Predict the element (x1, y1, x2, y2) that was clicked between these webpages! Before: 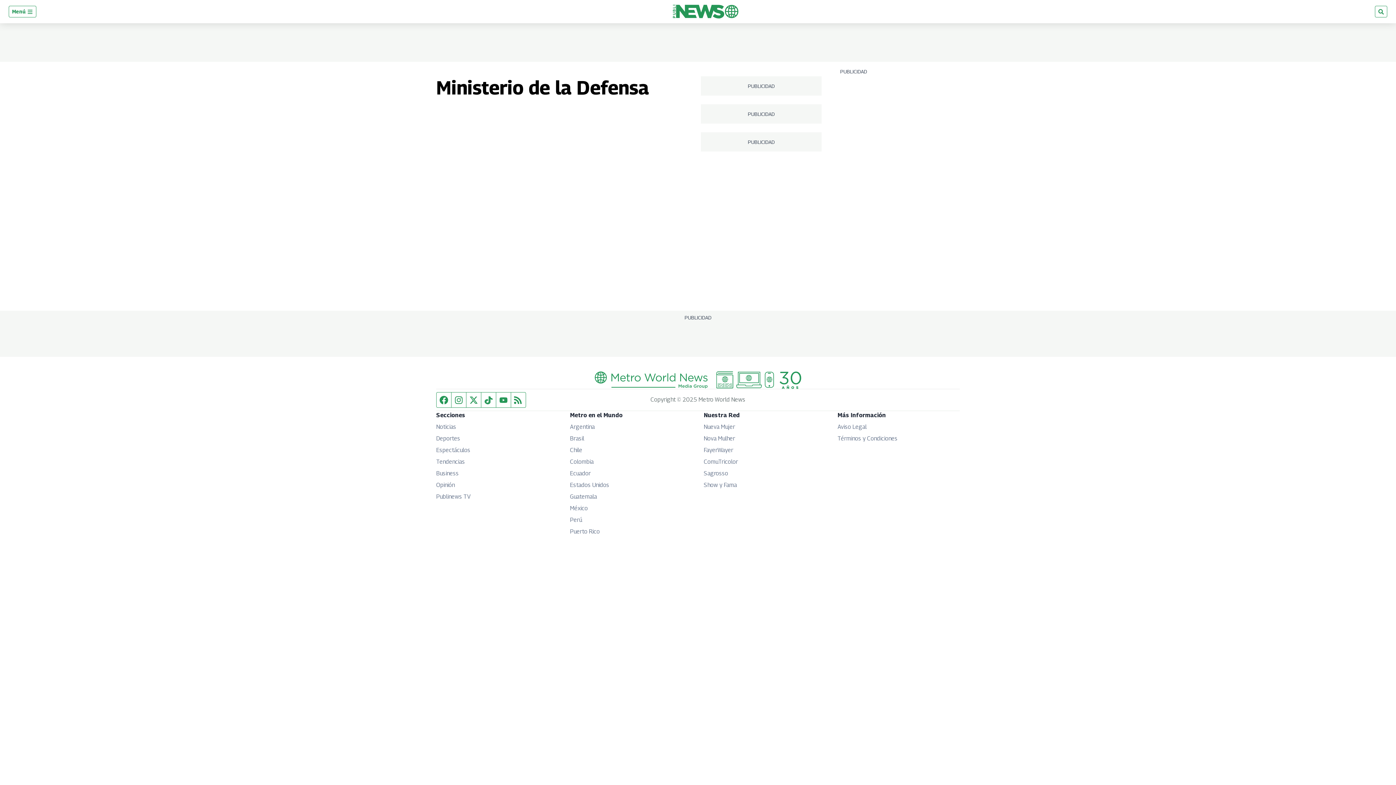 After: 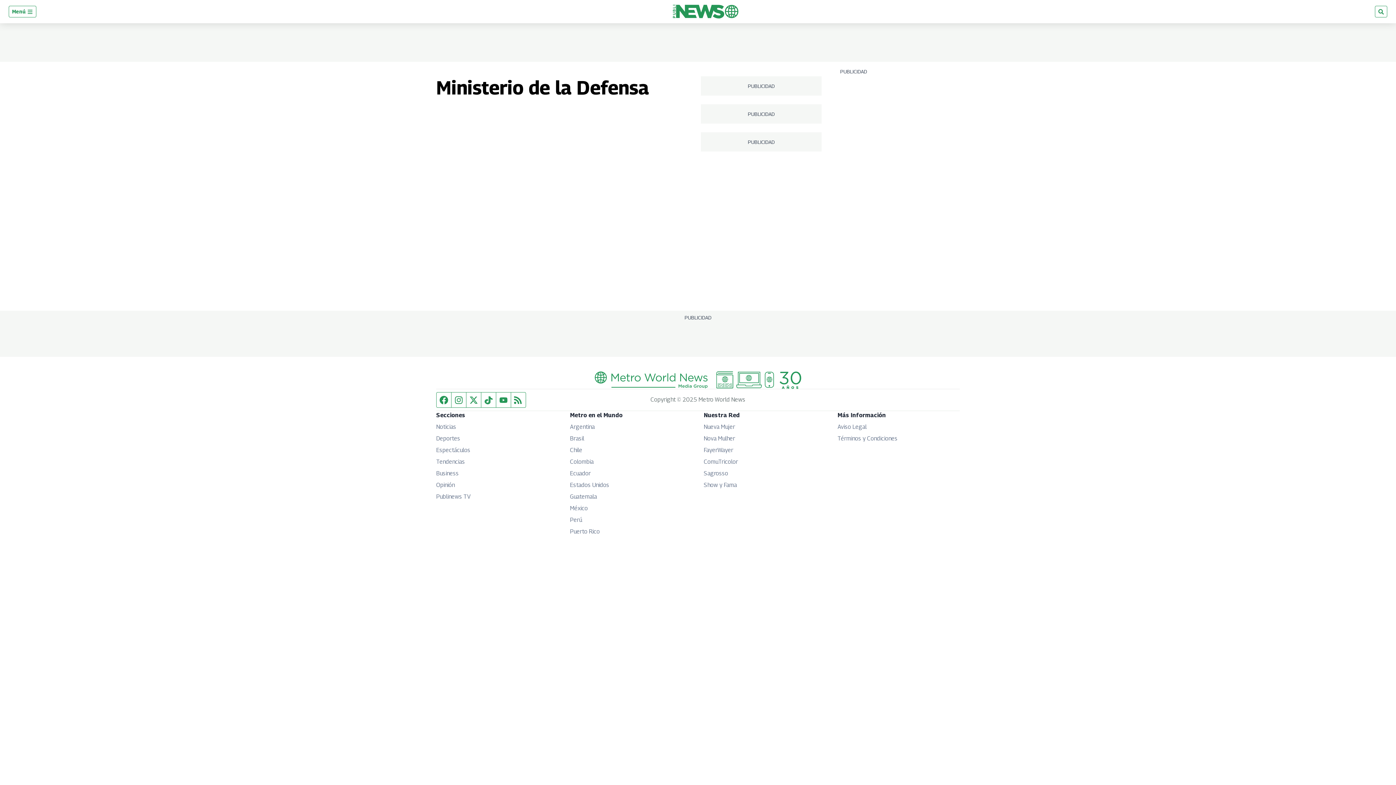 Action: label: Fuente Twitter bbox: (481, 392, 496, 407)